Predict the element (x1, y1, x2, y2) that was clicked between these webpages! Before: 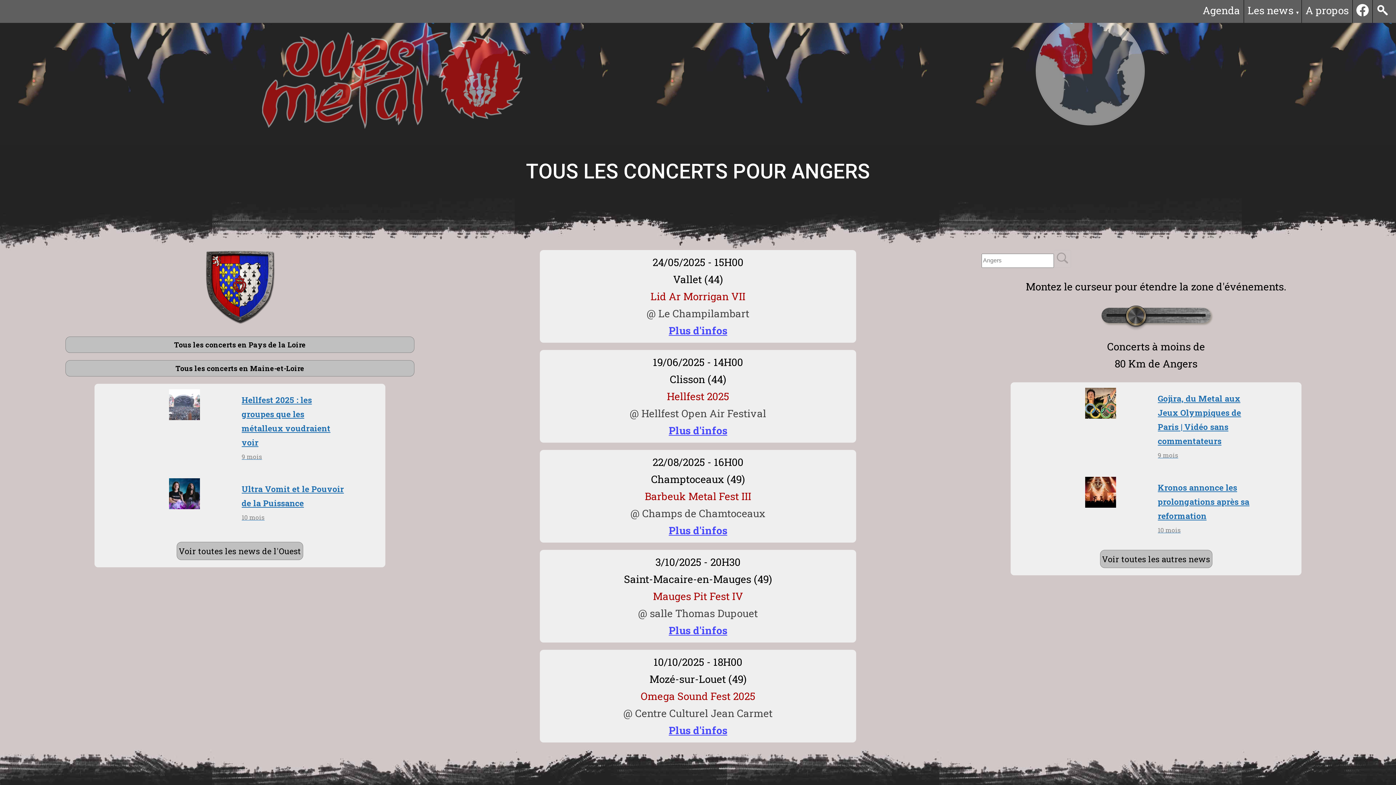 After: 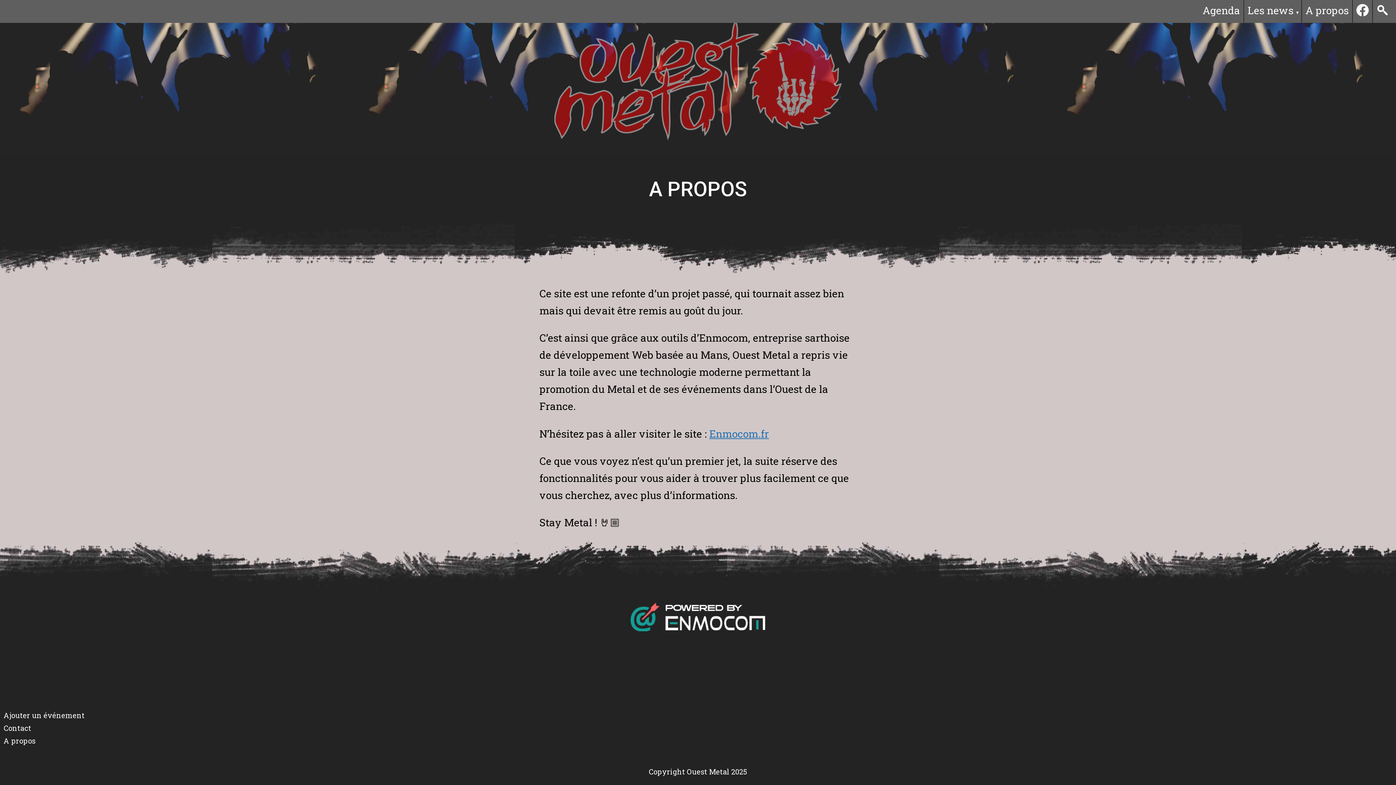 Action: bbox: (1304, 0, 1350, 20) label: A propos